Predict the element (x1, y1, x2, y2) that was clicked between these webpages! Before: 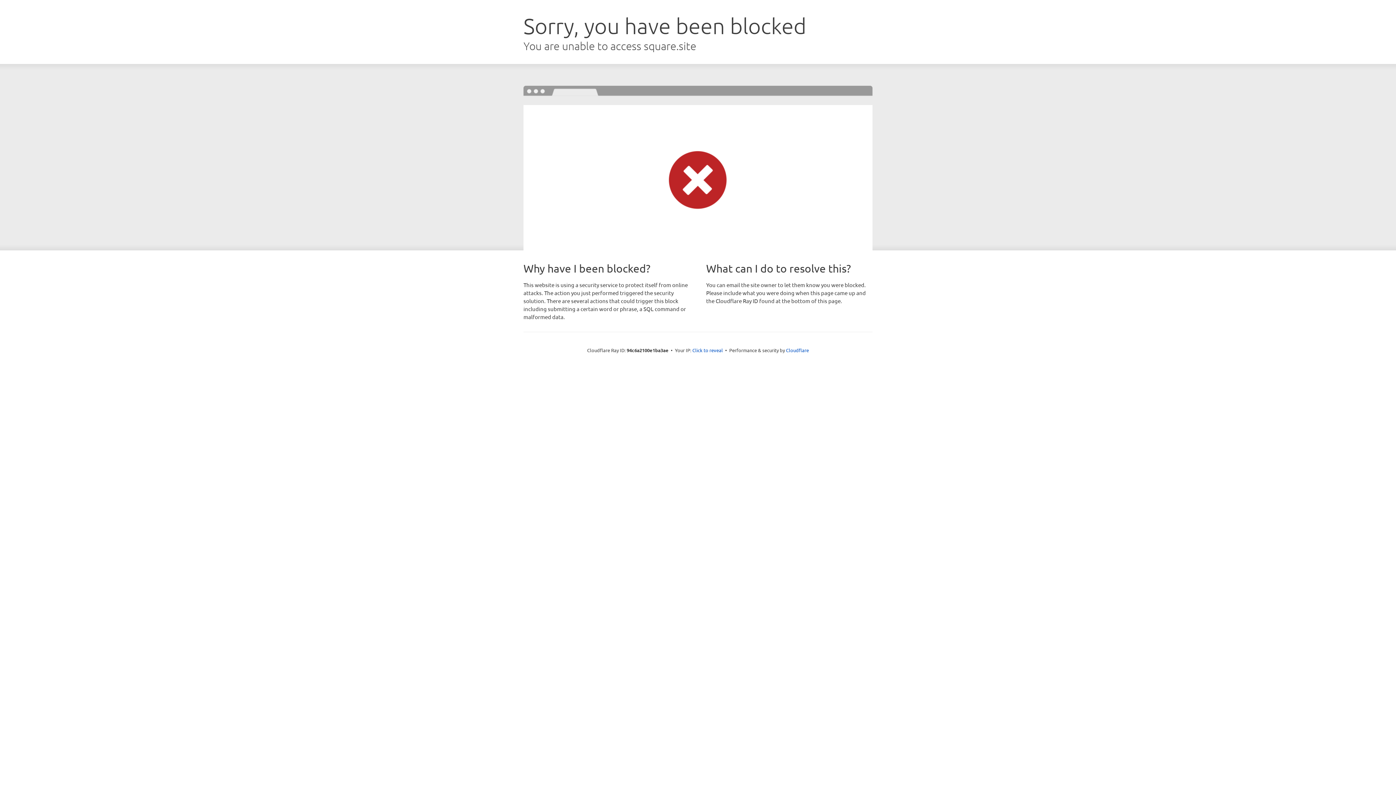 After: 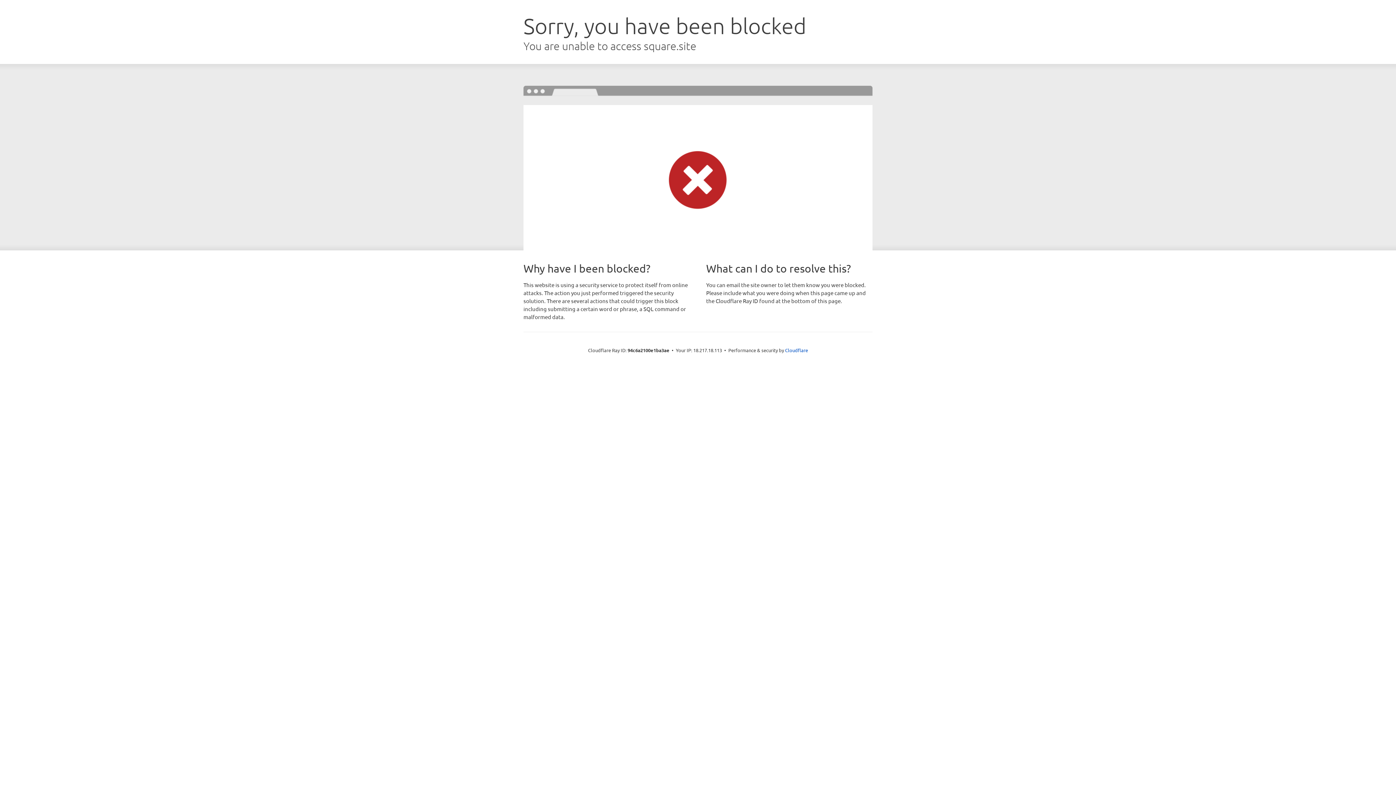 Action: label: Click to reveal bbox: (692, 346, 723, 353)